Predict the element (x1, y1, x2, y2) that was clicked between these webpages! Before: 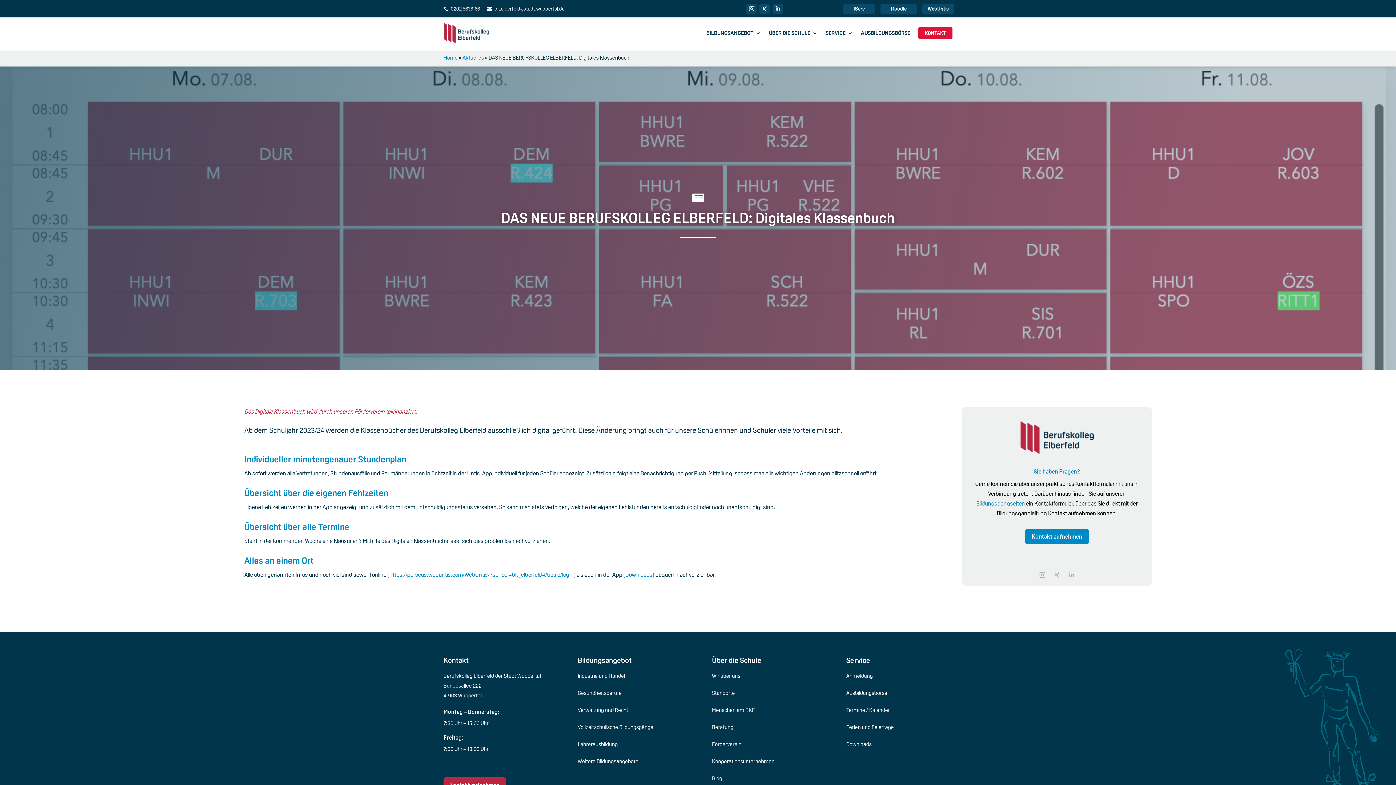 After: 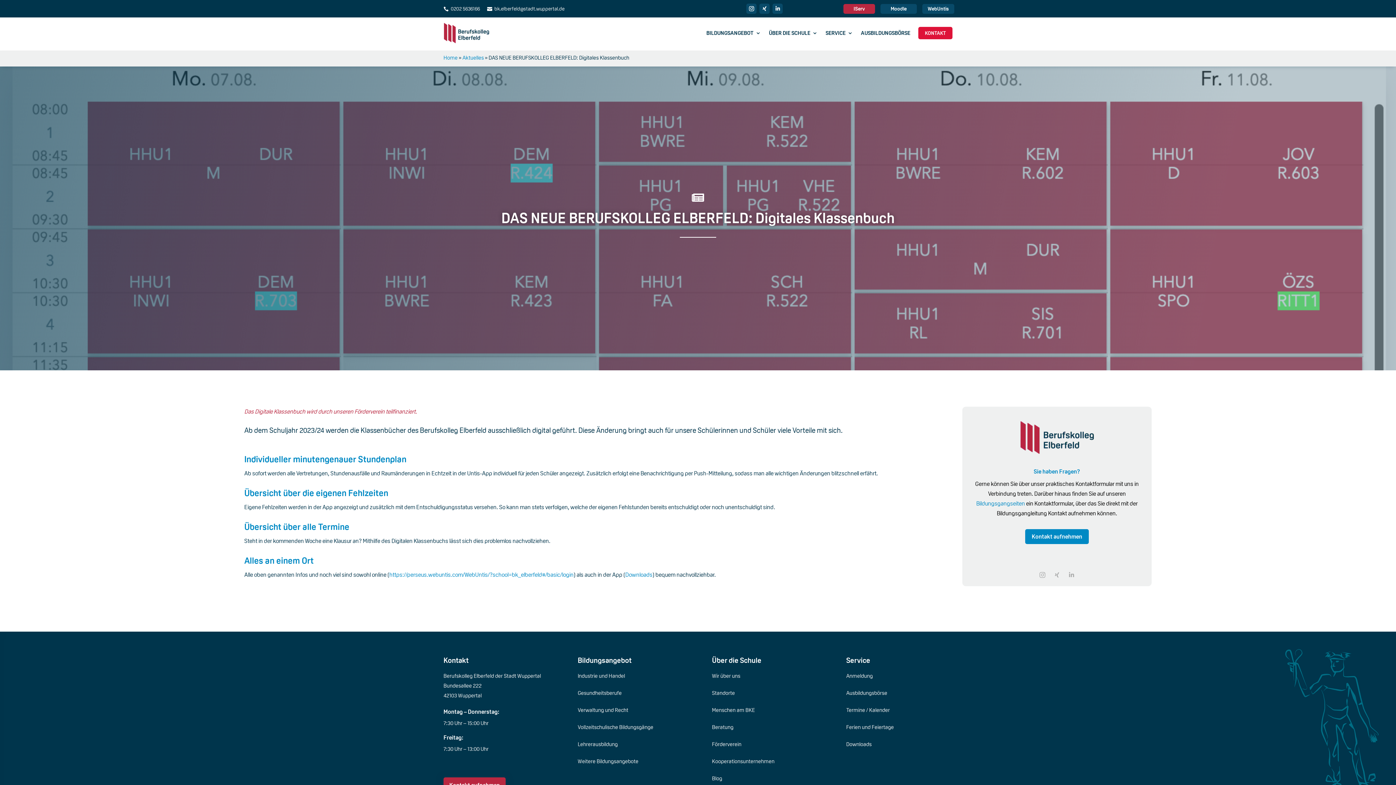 Action: bbox: (843, 4, 875, 13) label: IServ